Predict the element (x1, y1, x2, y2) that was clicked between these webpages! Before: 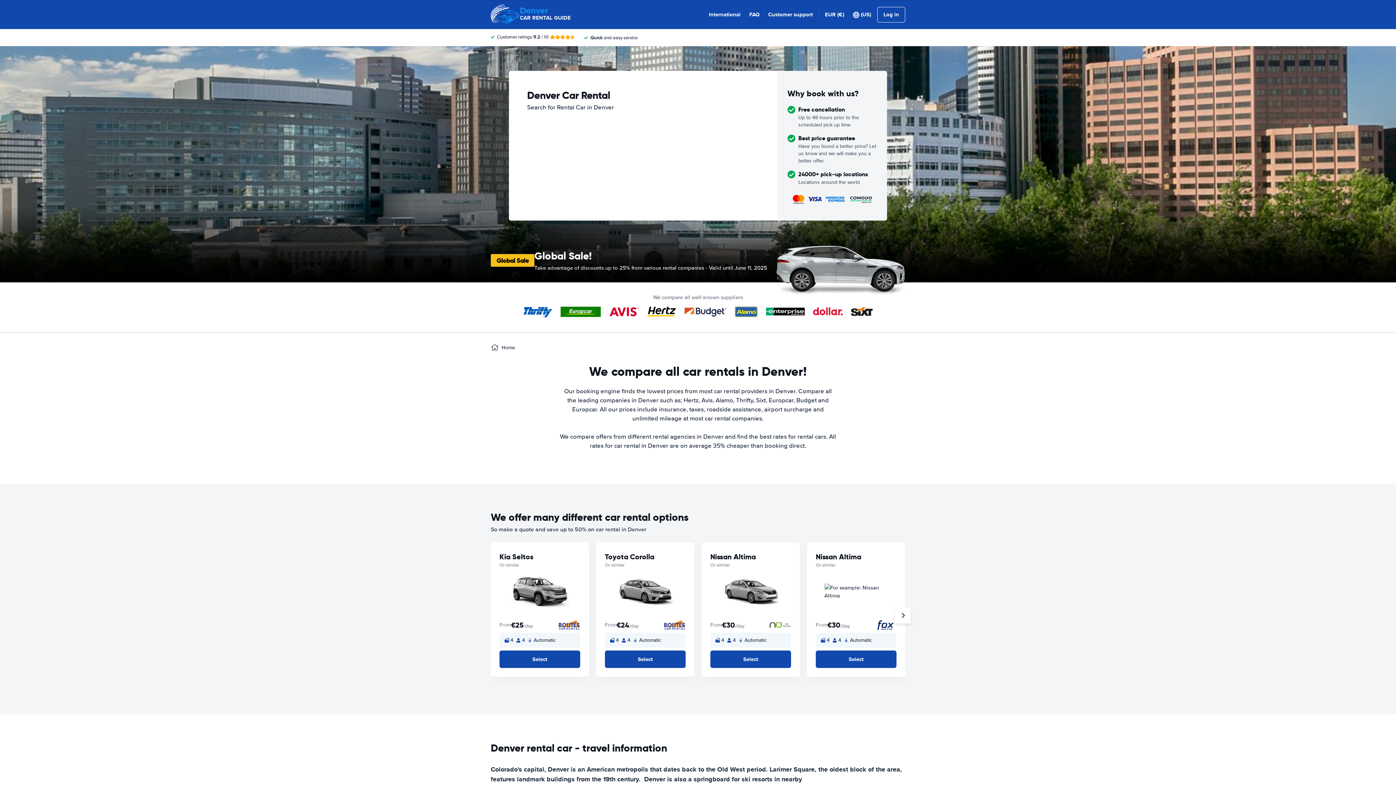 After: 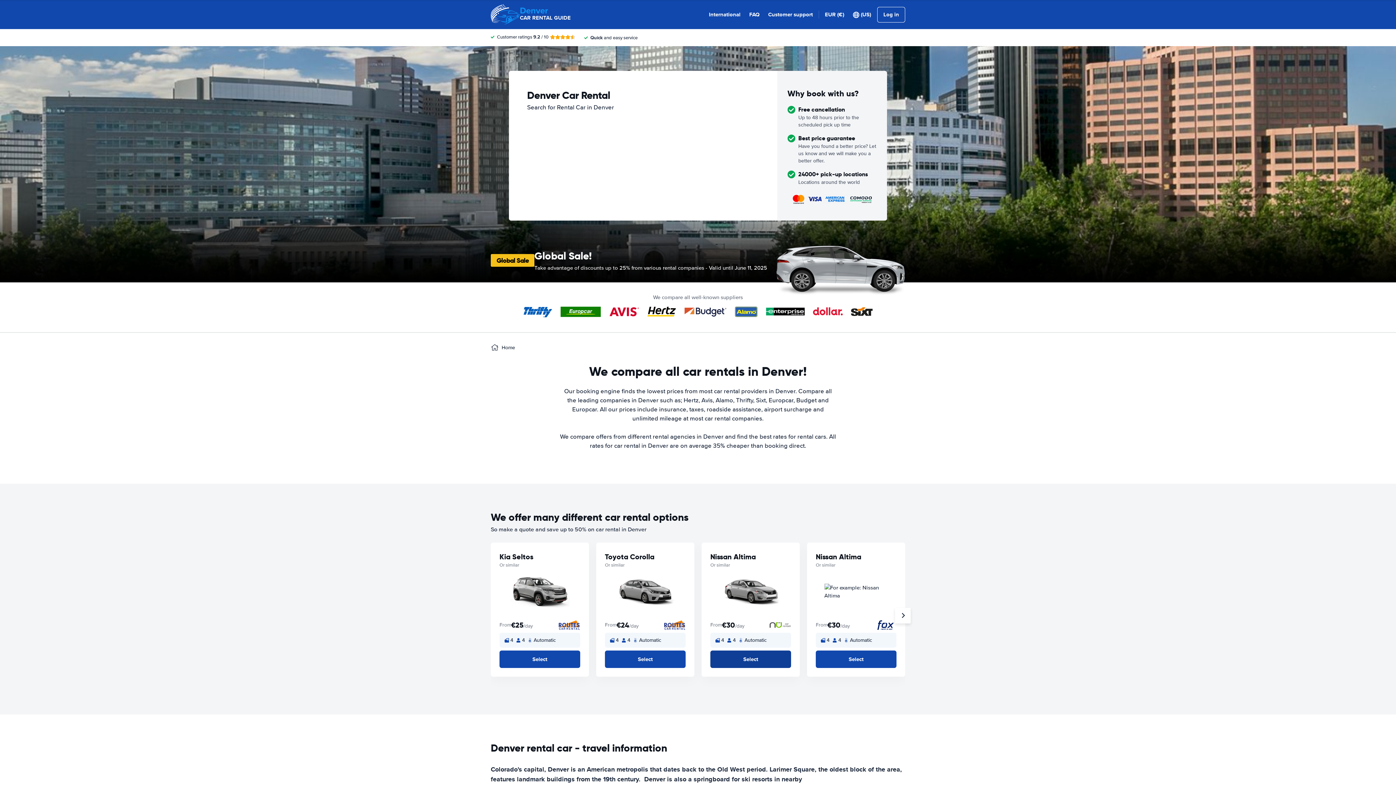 Action: bbox: (710, 650, 791, 668) label: Select